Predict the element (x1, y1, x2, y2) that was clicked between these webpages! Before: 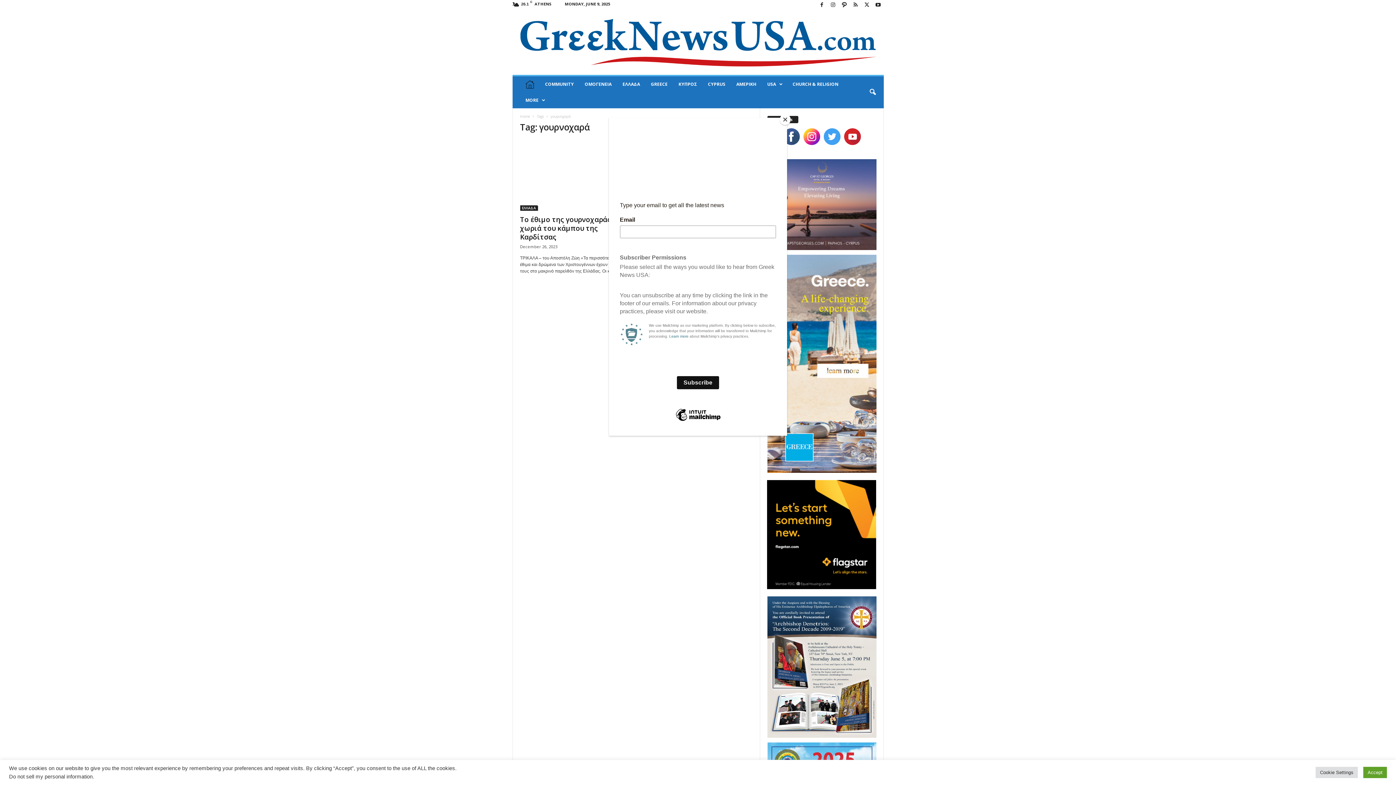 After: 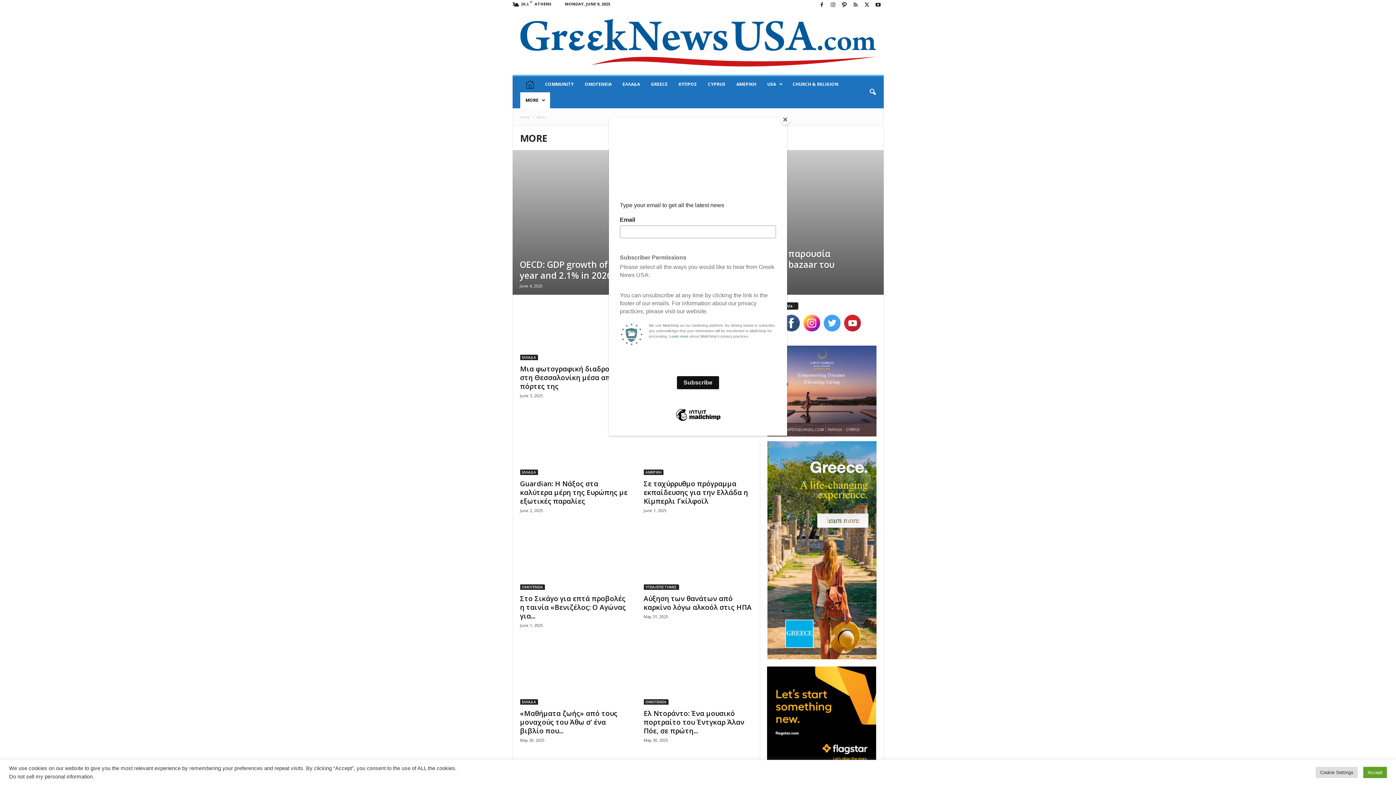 Action: bbox: (520, 92, 550, 108) label: MORE